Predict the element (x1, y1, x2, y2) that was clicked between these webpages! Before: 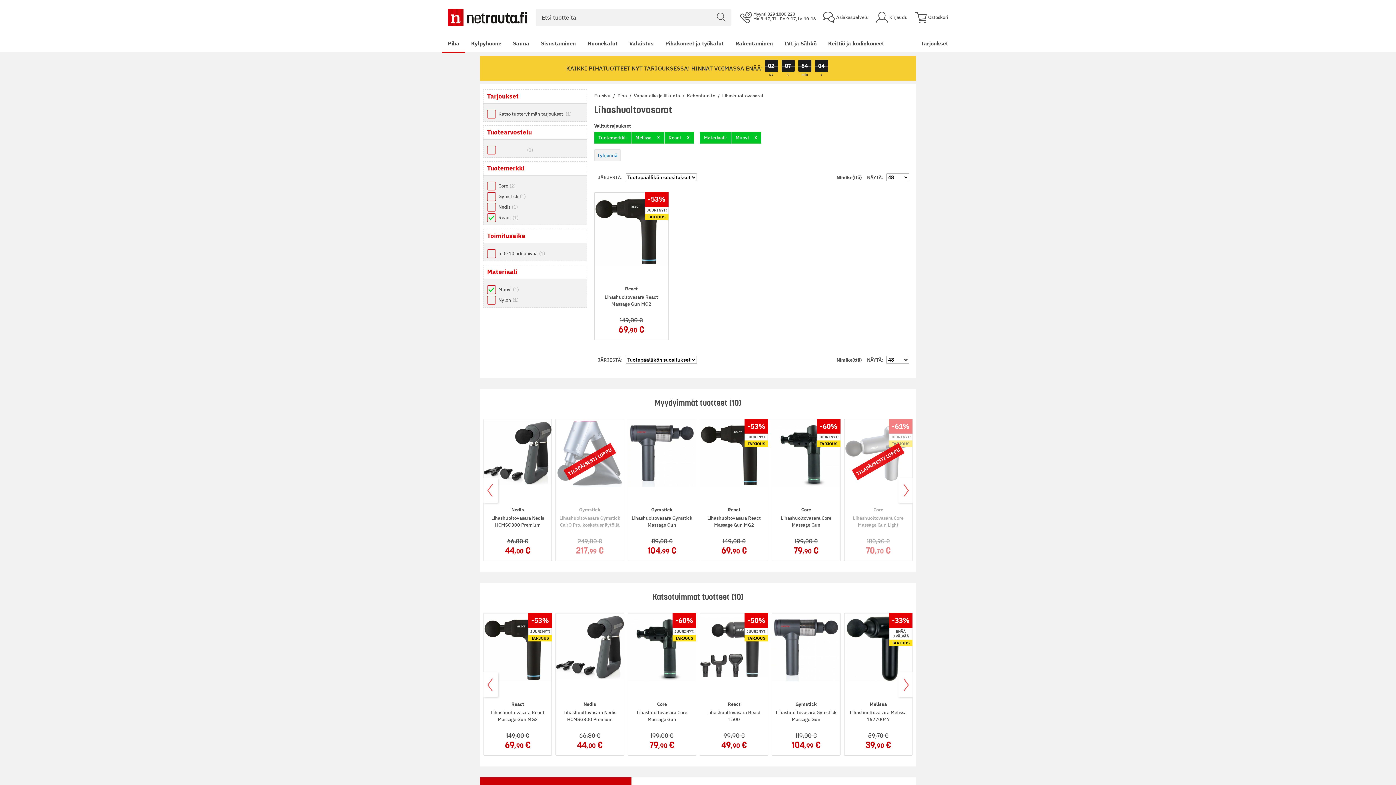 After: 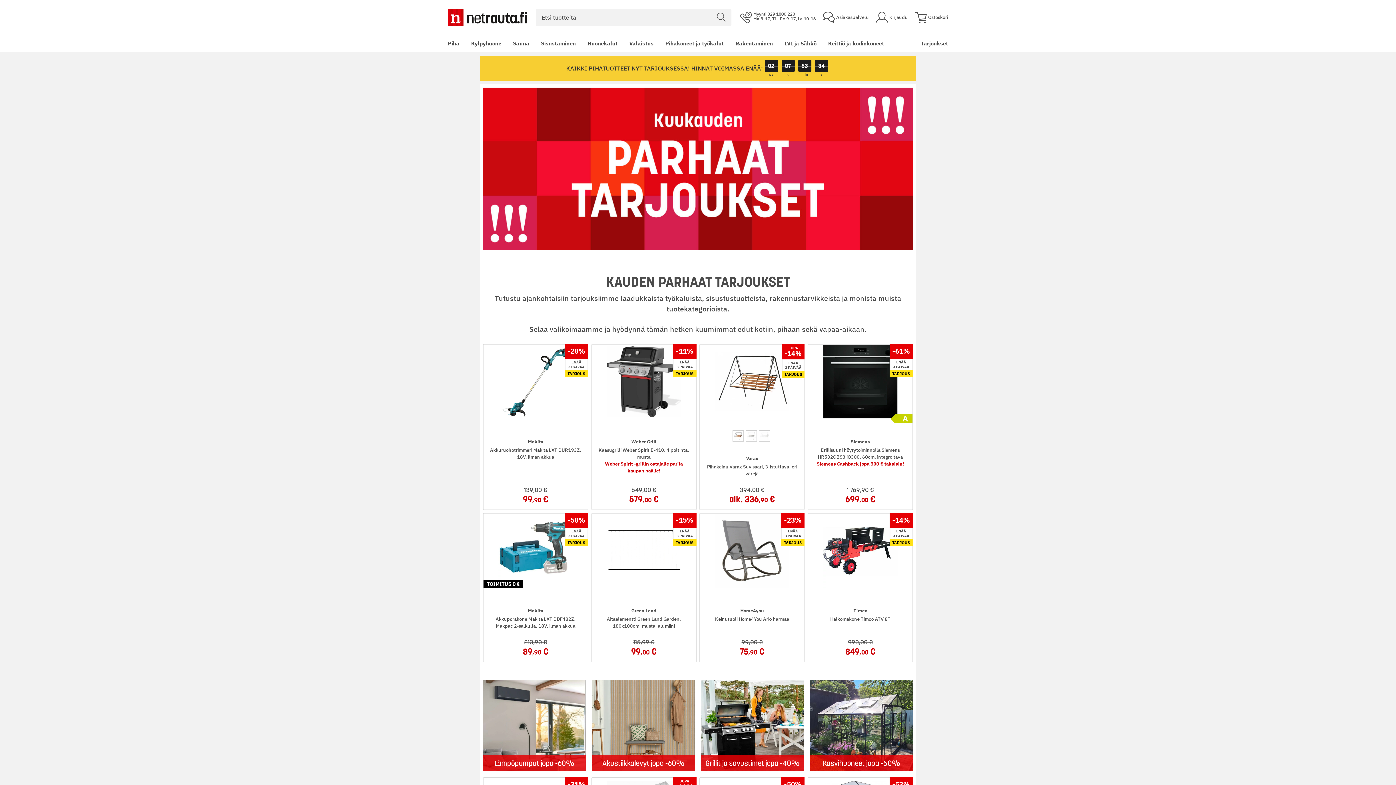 Action: label: Tarjoukset bbox: (915, 35, 954, 52)